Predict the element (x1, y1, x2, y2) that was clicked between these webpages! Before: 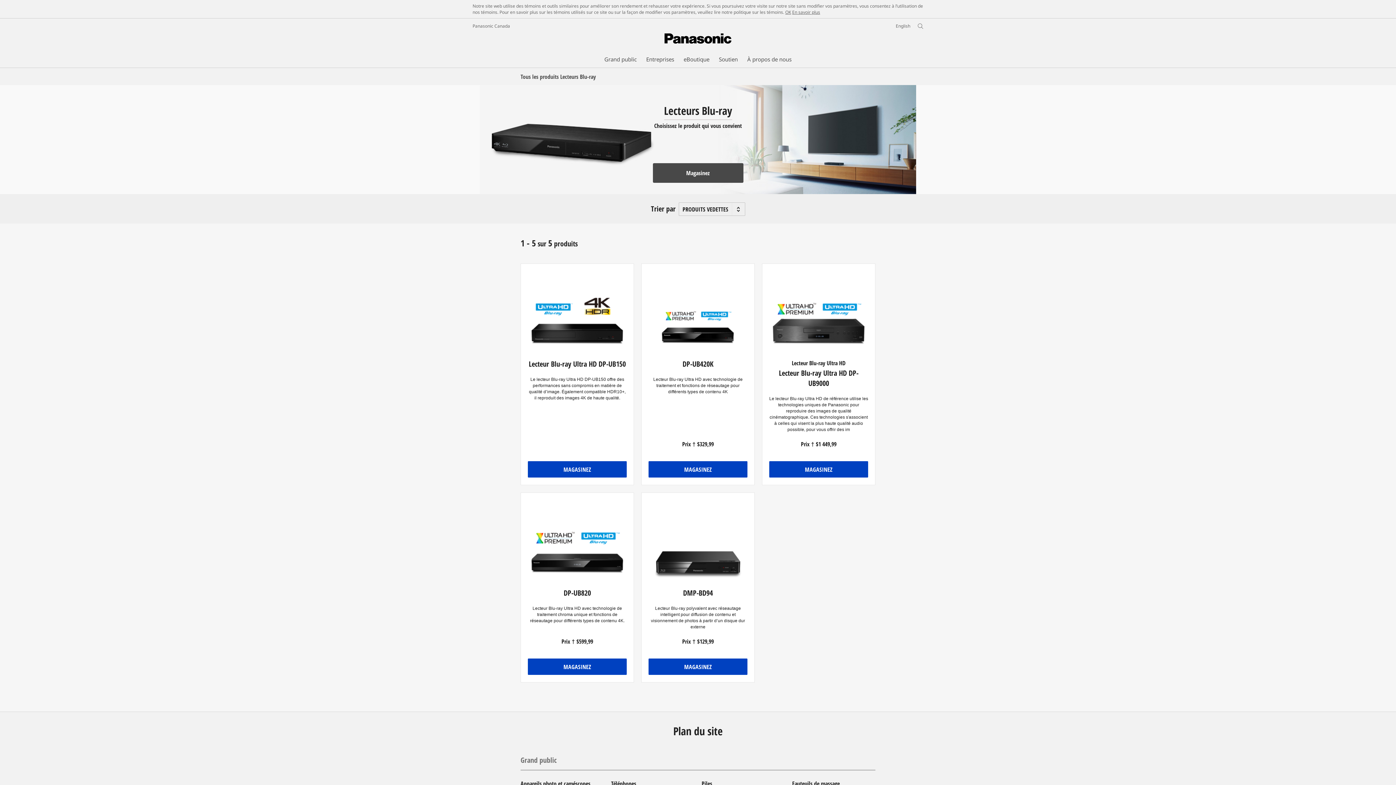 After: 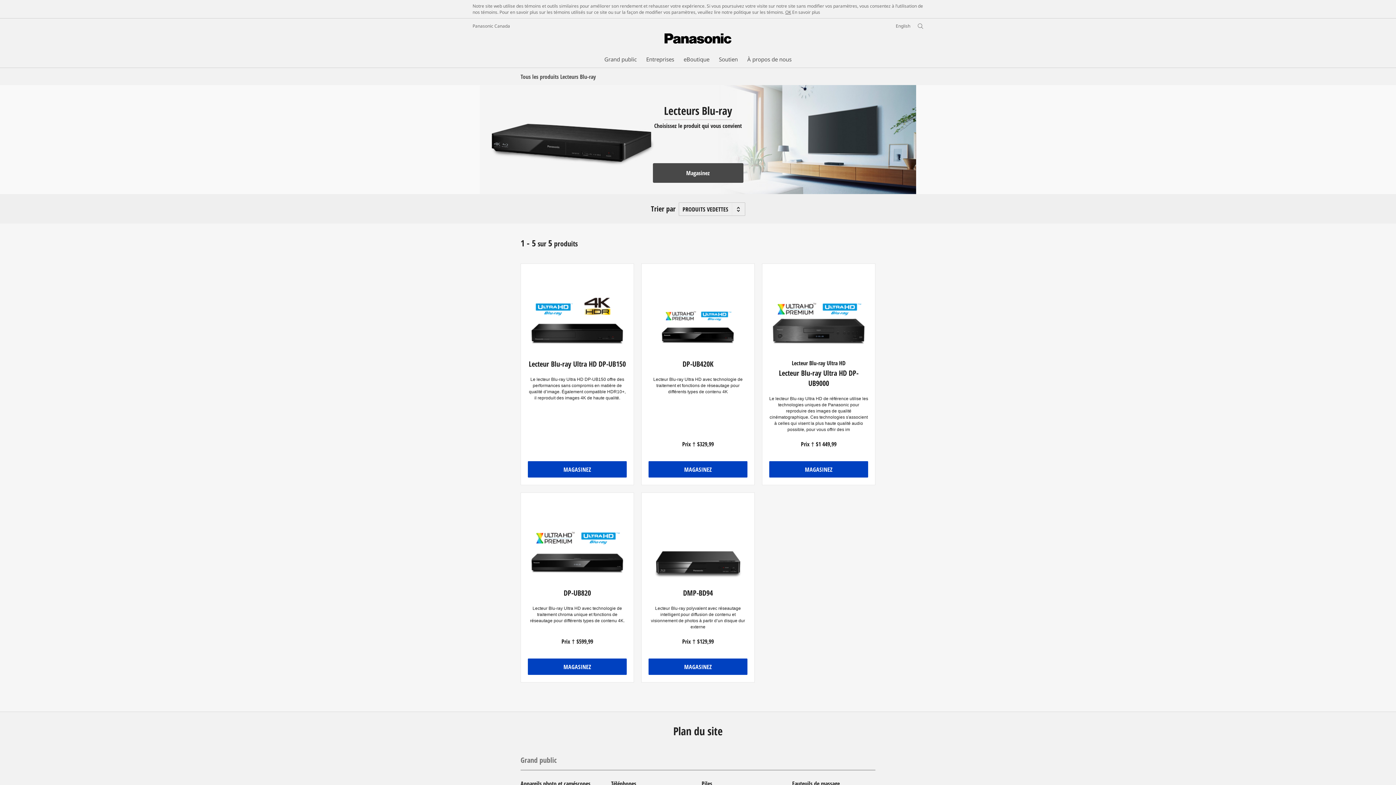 Action: bbox: (792, 9, 820, 15) label: En savoir plus